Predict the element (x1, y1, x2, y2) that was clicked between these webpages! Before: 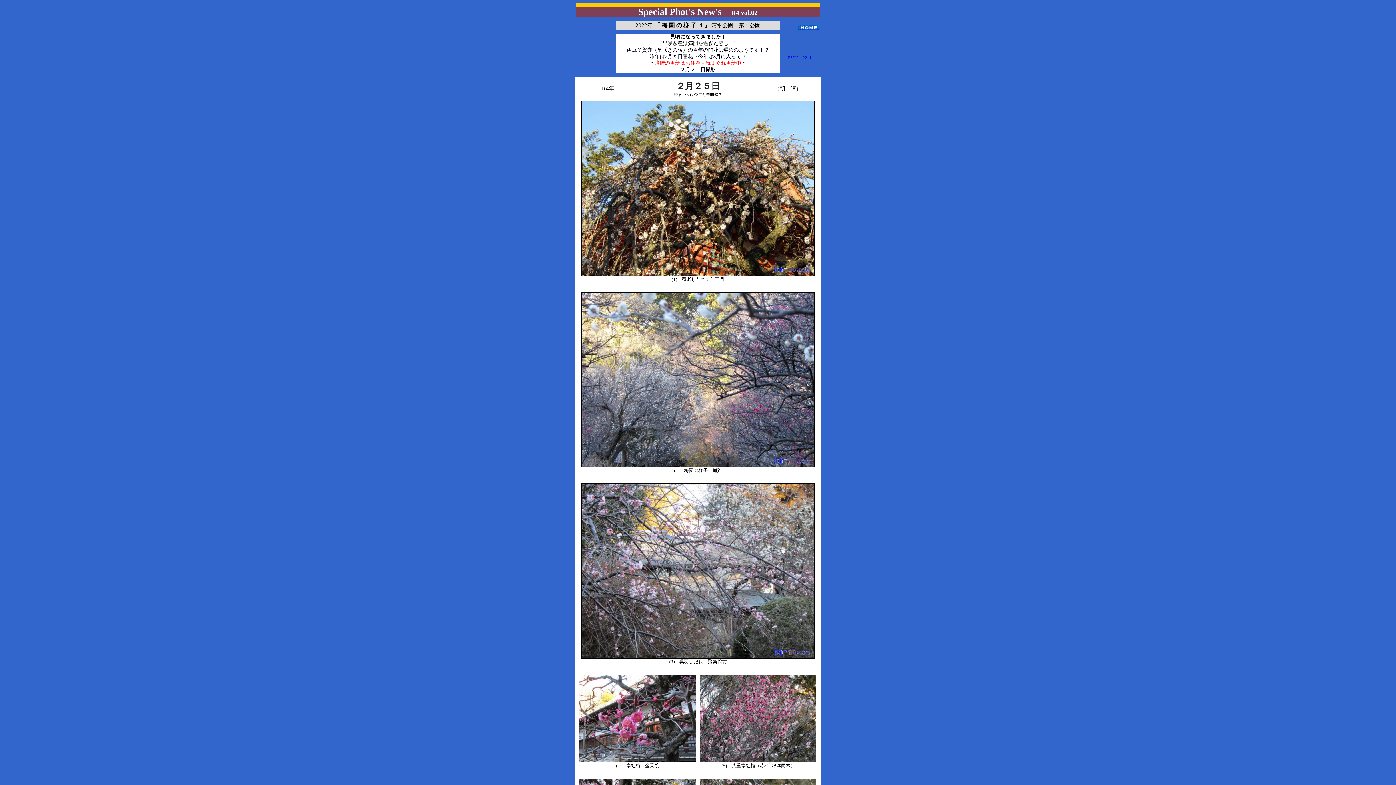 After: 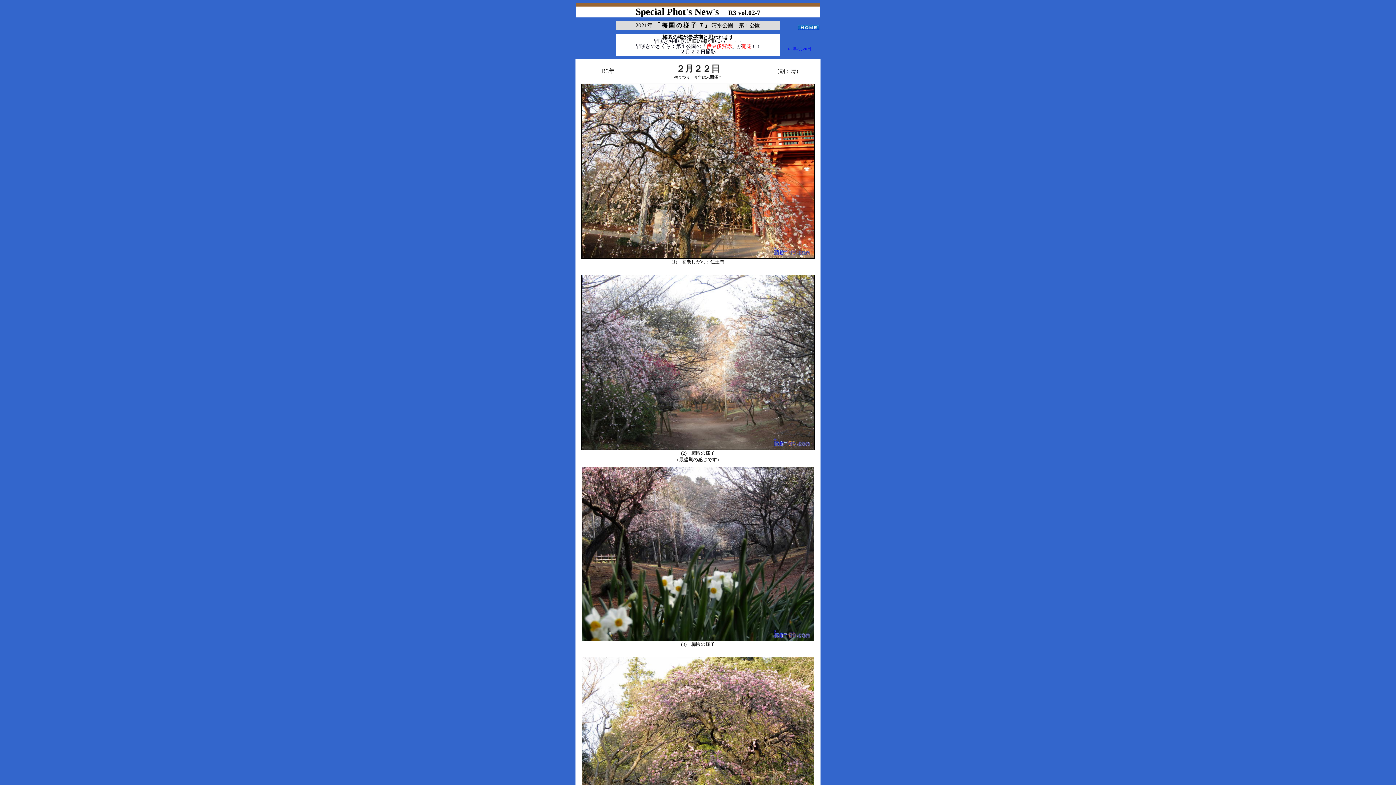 Action: label: R3年2月22日 bbox: (788, 55, 811, 59)